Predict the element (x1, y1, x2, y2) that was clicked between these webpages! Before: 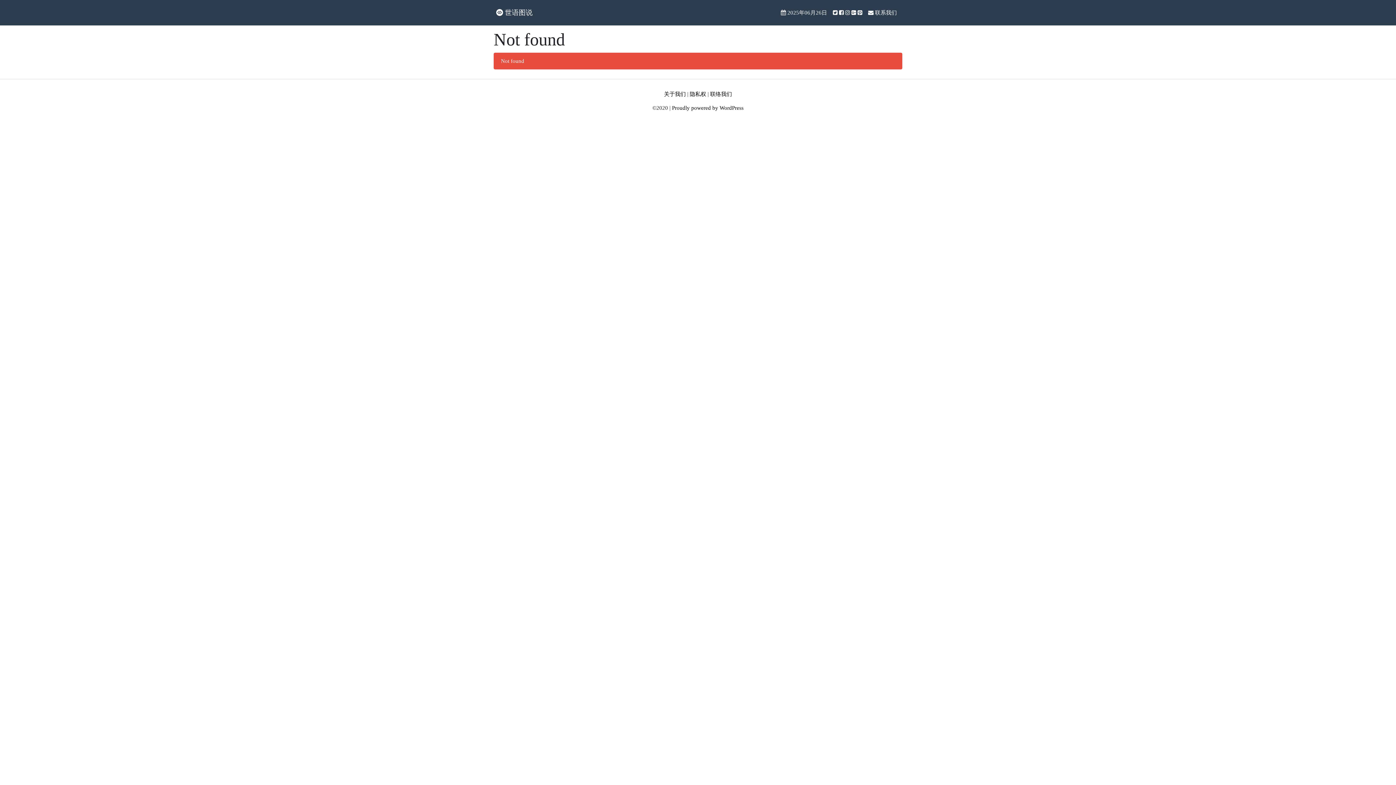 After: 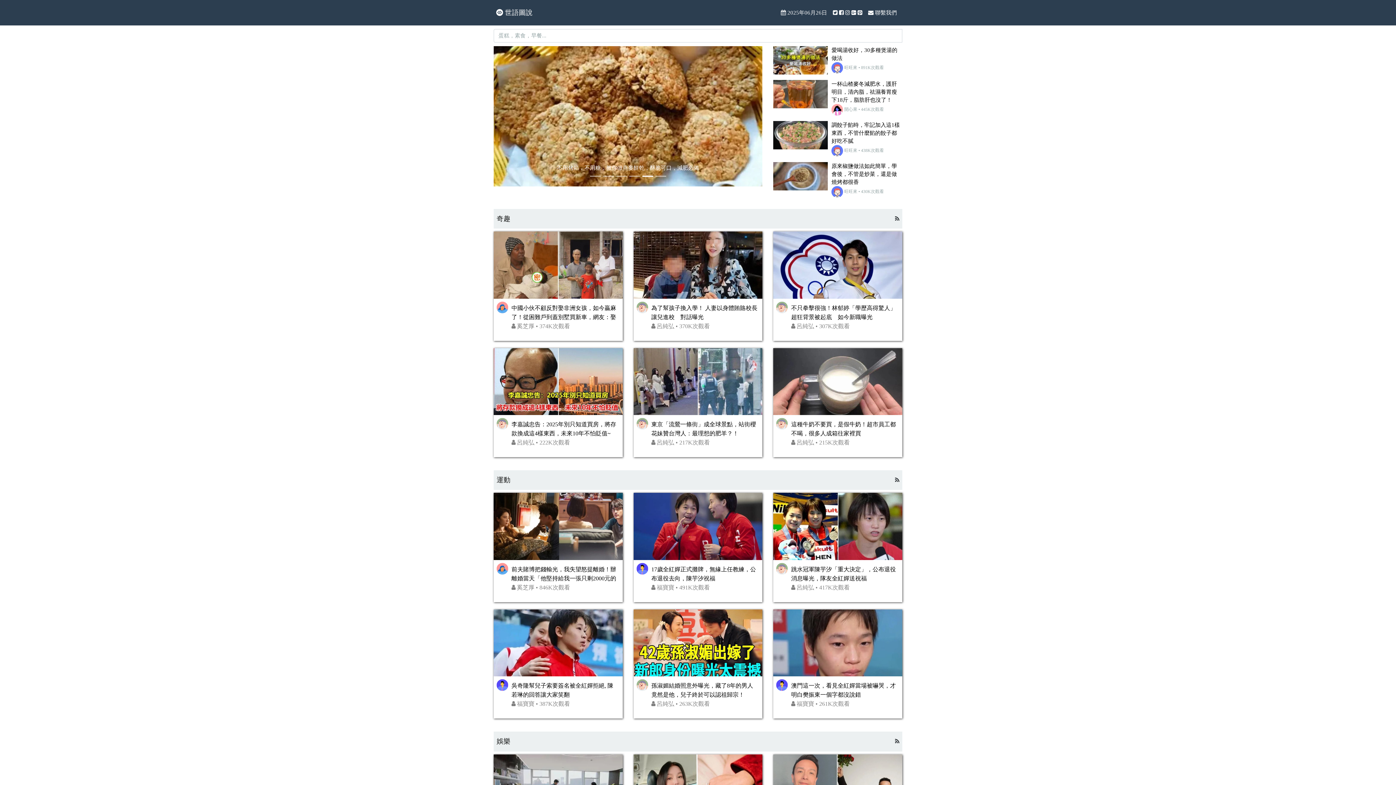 Action: bbox: (496, 5, 532, 19) label:  世语图说